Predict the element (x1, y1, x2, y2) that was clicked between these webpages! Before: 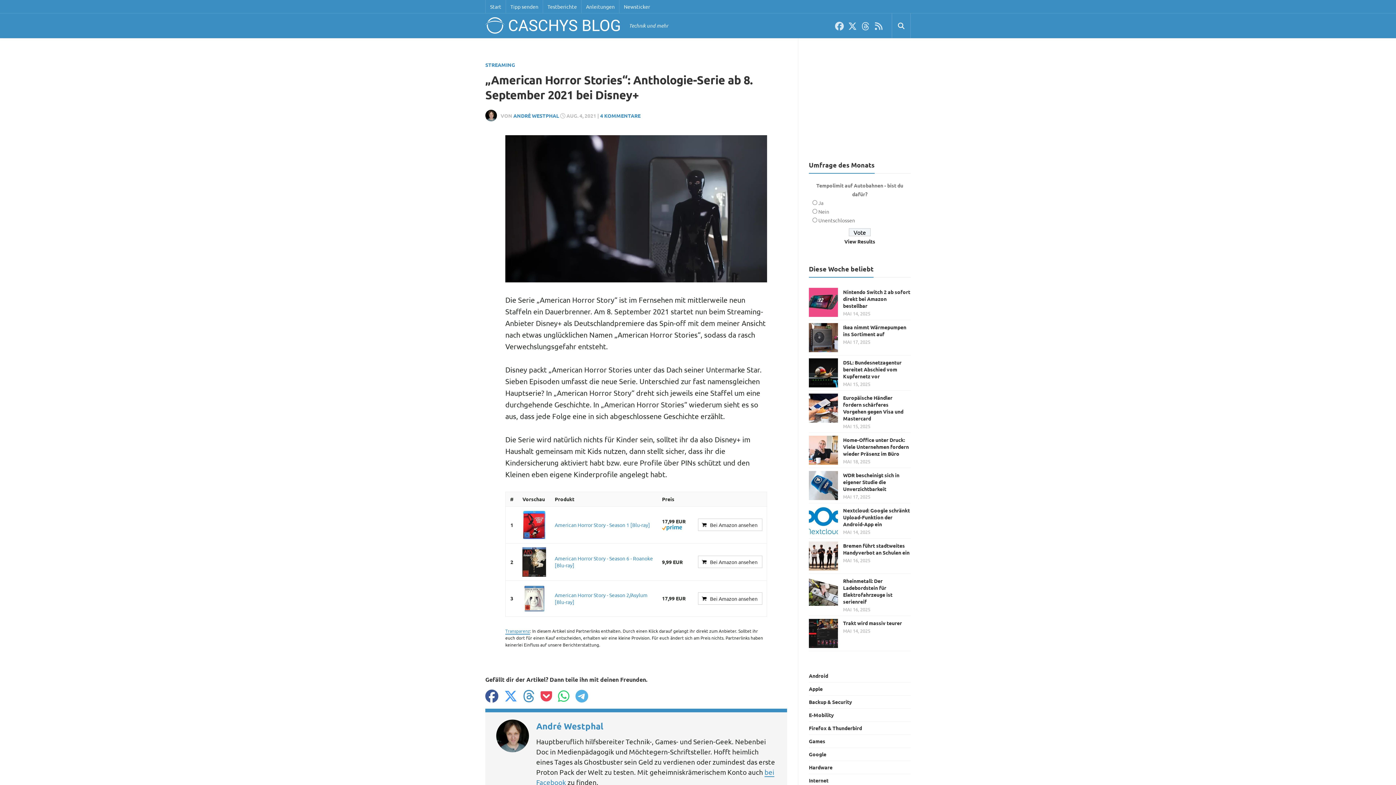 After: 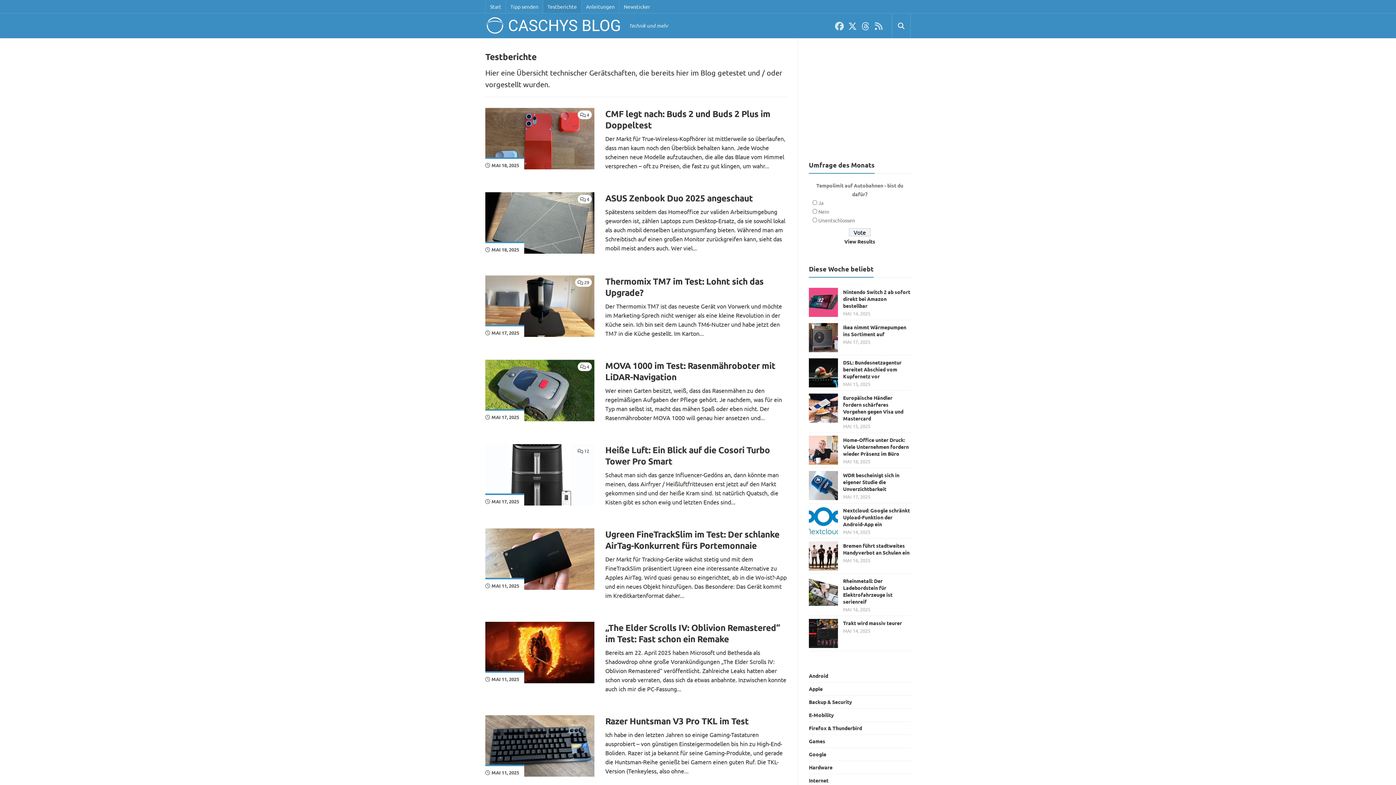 Action: label: Testberichte bbox: (543, 0, 581, 13)